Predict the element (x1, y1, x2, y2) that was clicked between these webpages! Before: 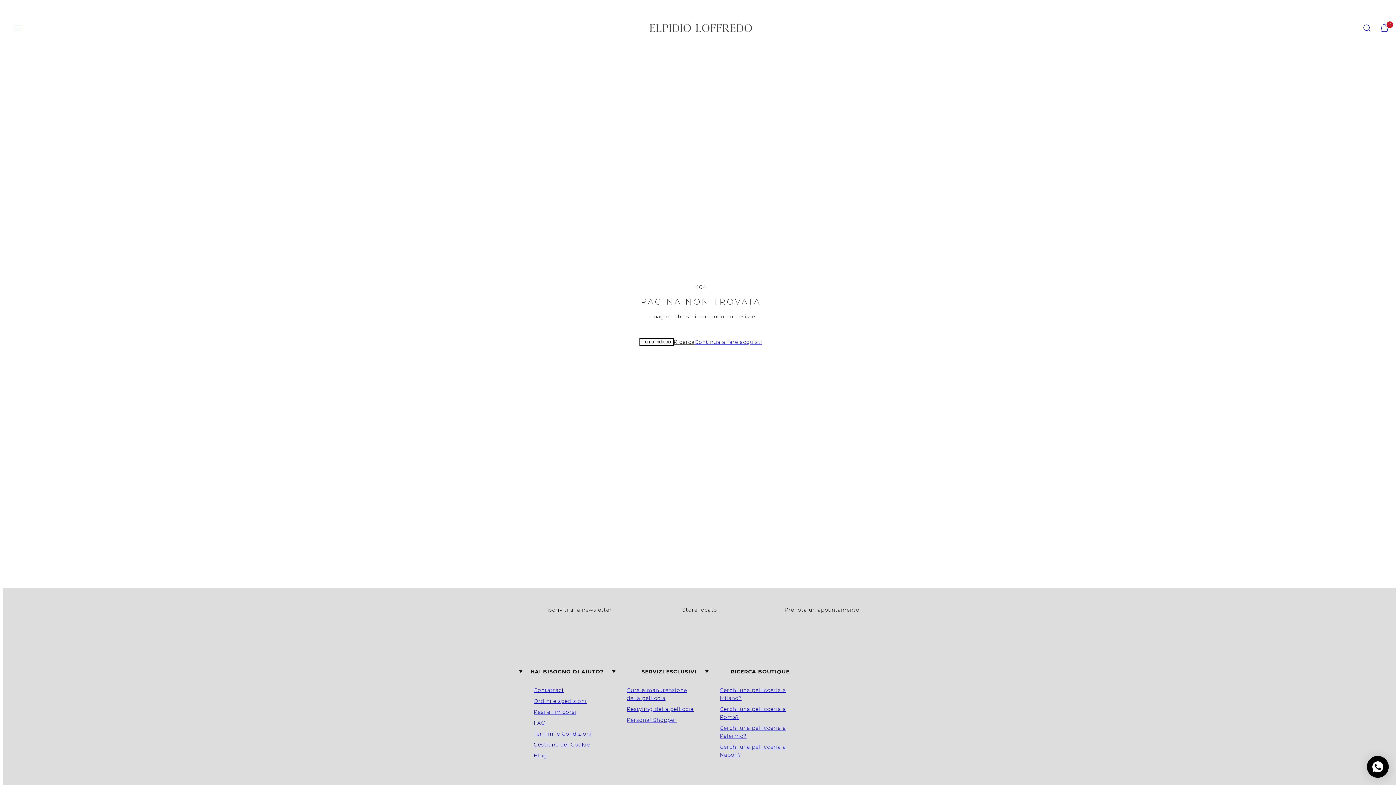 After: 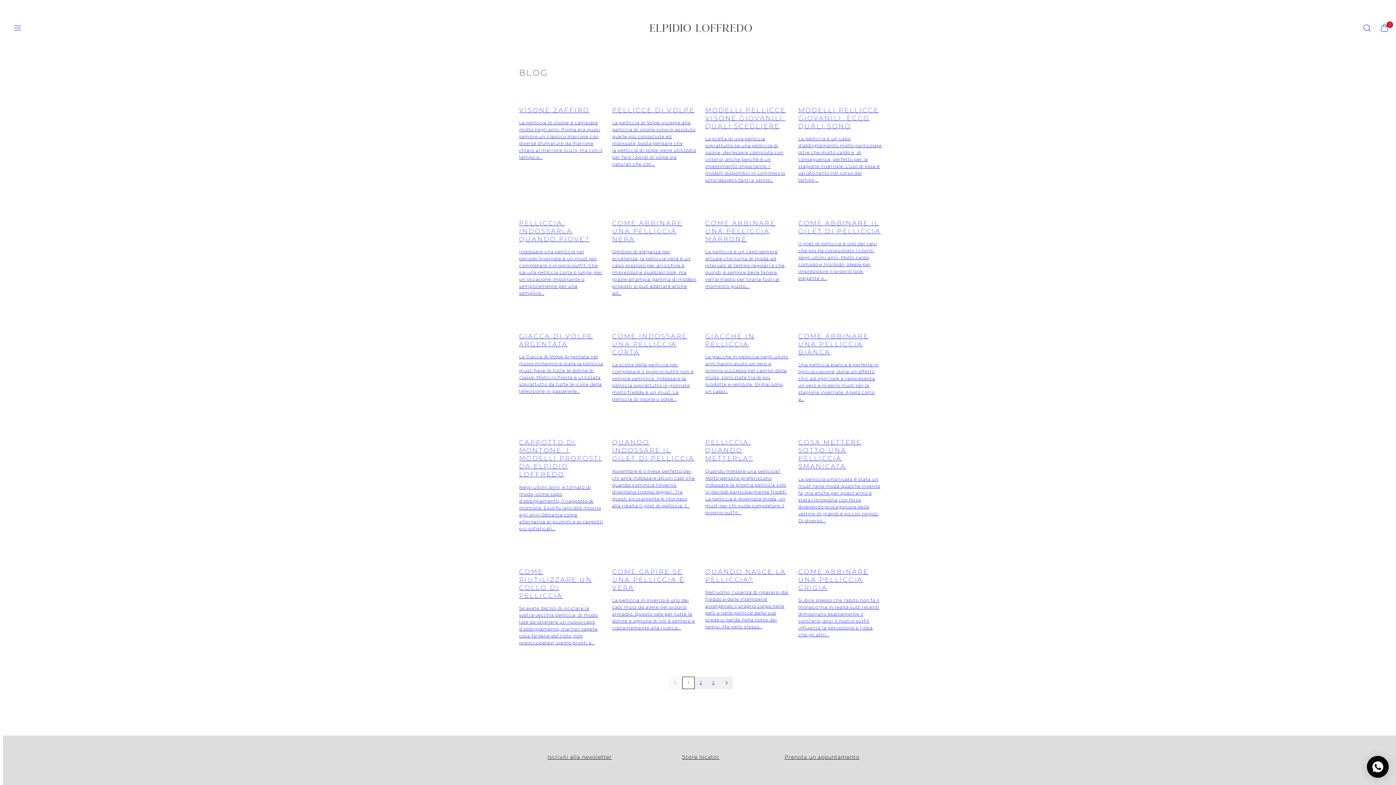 Action: label: Blog bbox: (533, 750, 547, 761)